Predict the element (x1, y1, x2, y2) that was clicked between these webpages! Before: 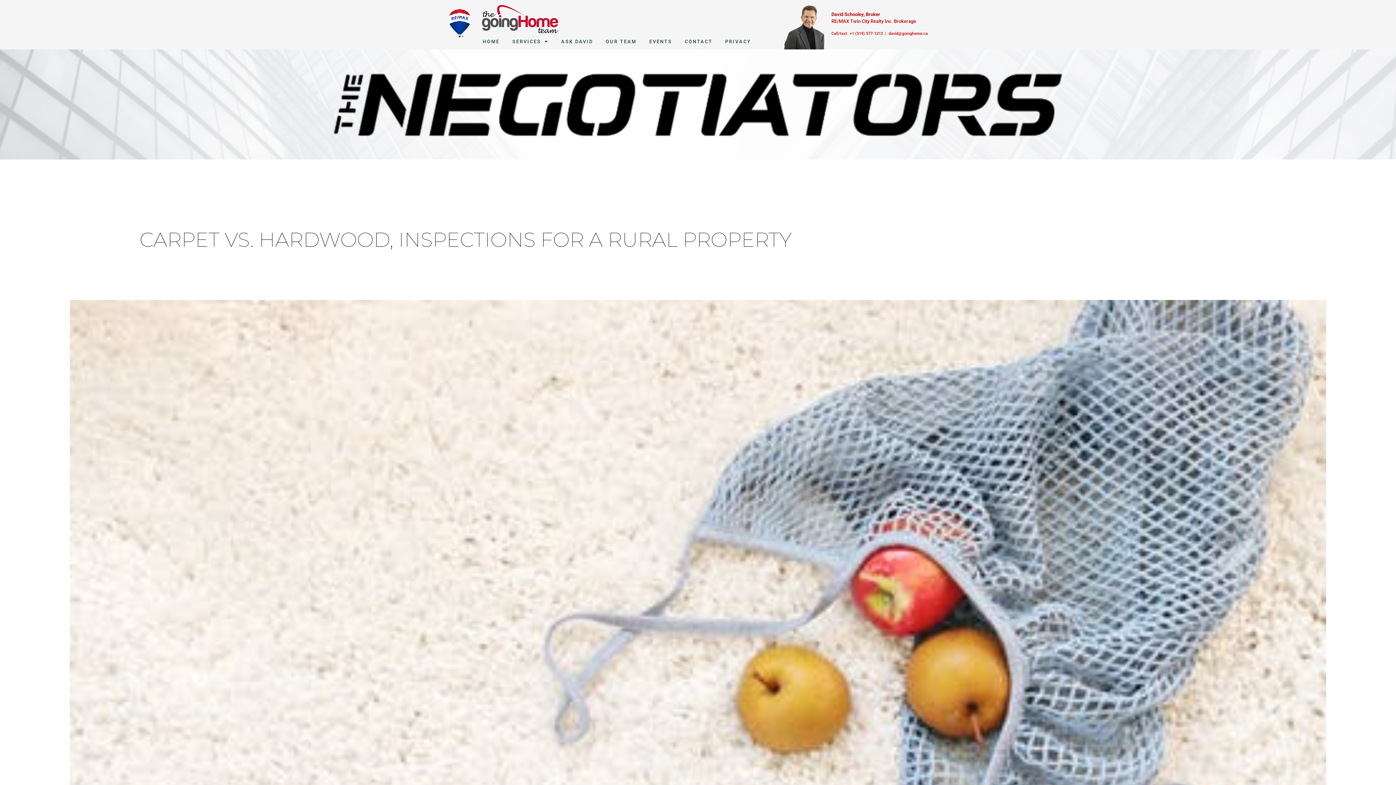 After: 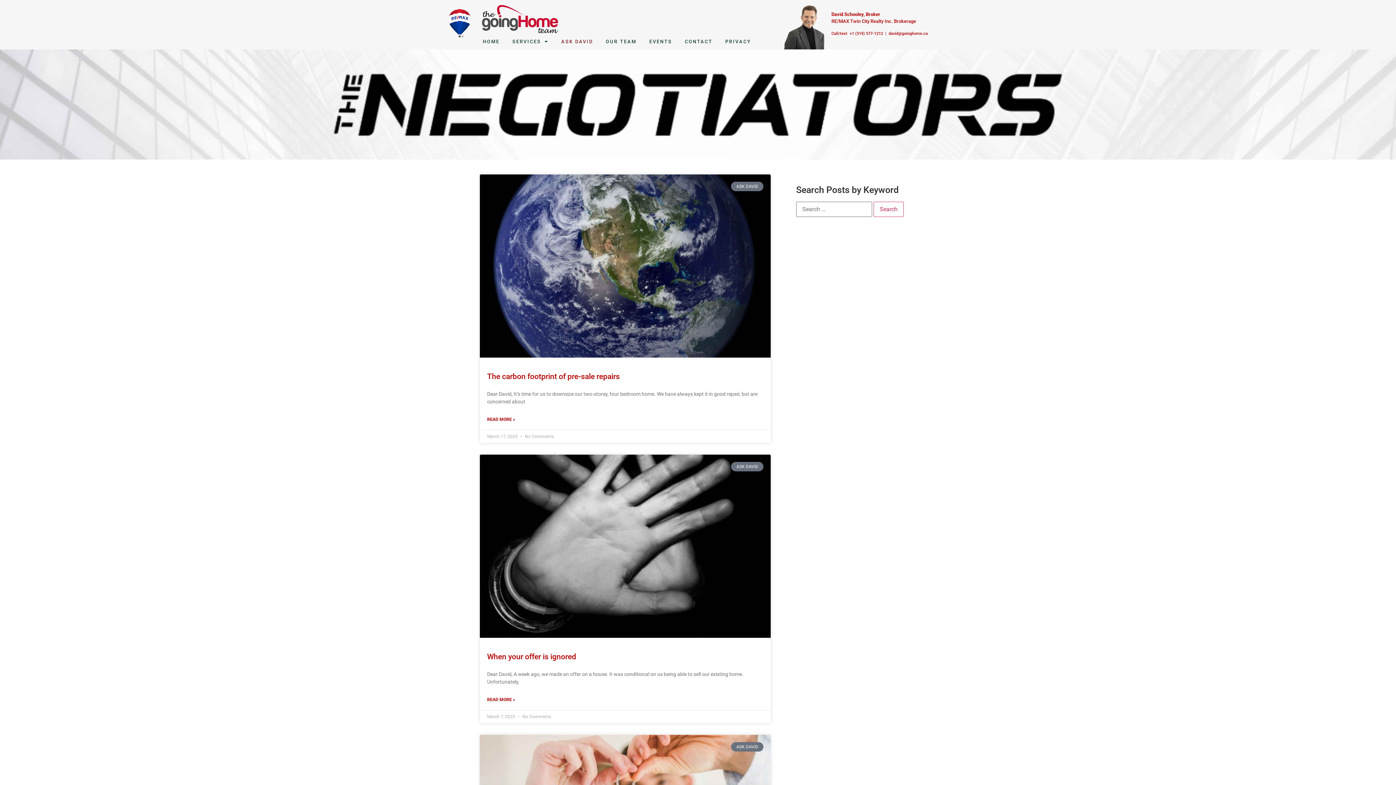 Action: label: ASK DAVID bbox: (555, 33, 598, 50)